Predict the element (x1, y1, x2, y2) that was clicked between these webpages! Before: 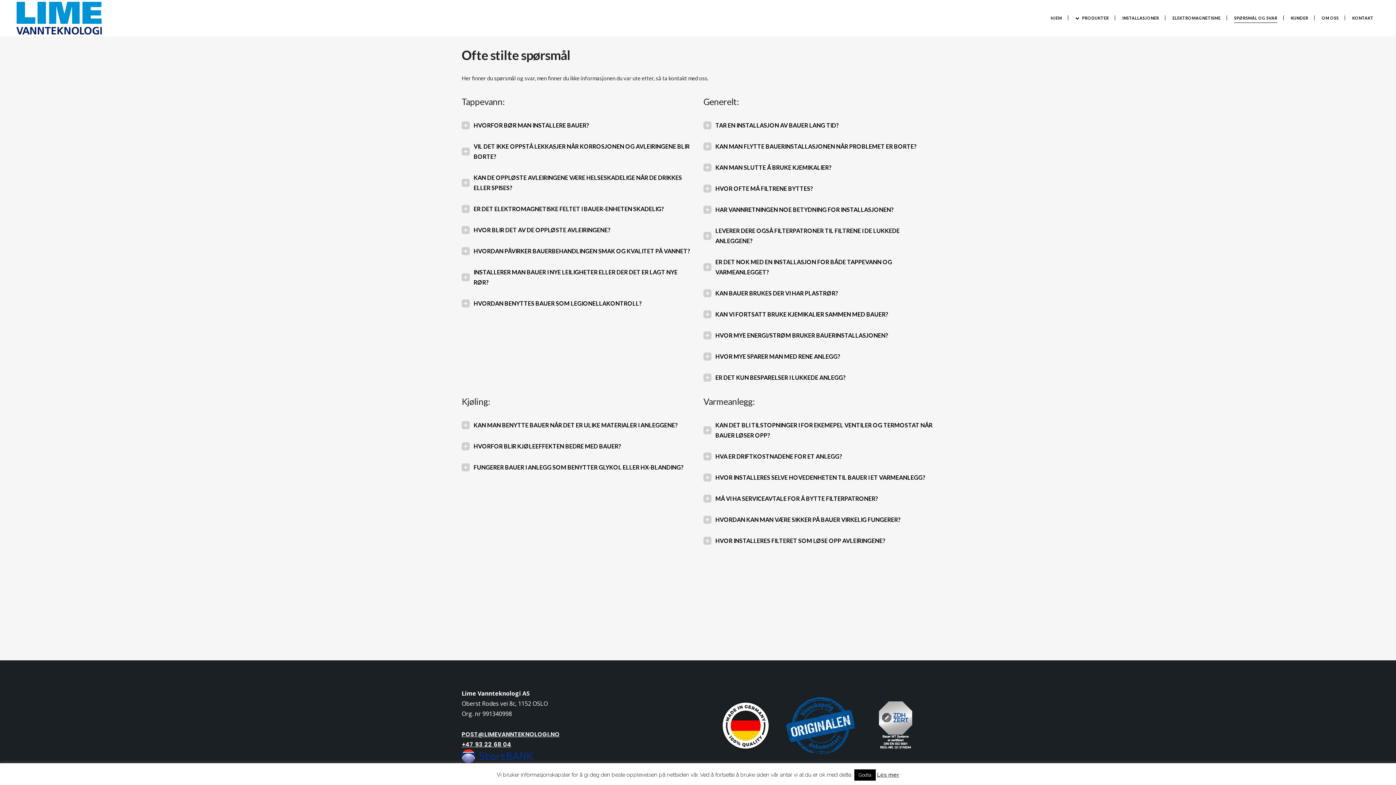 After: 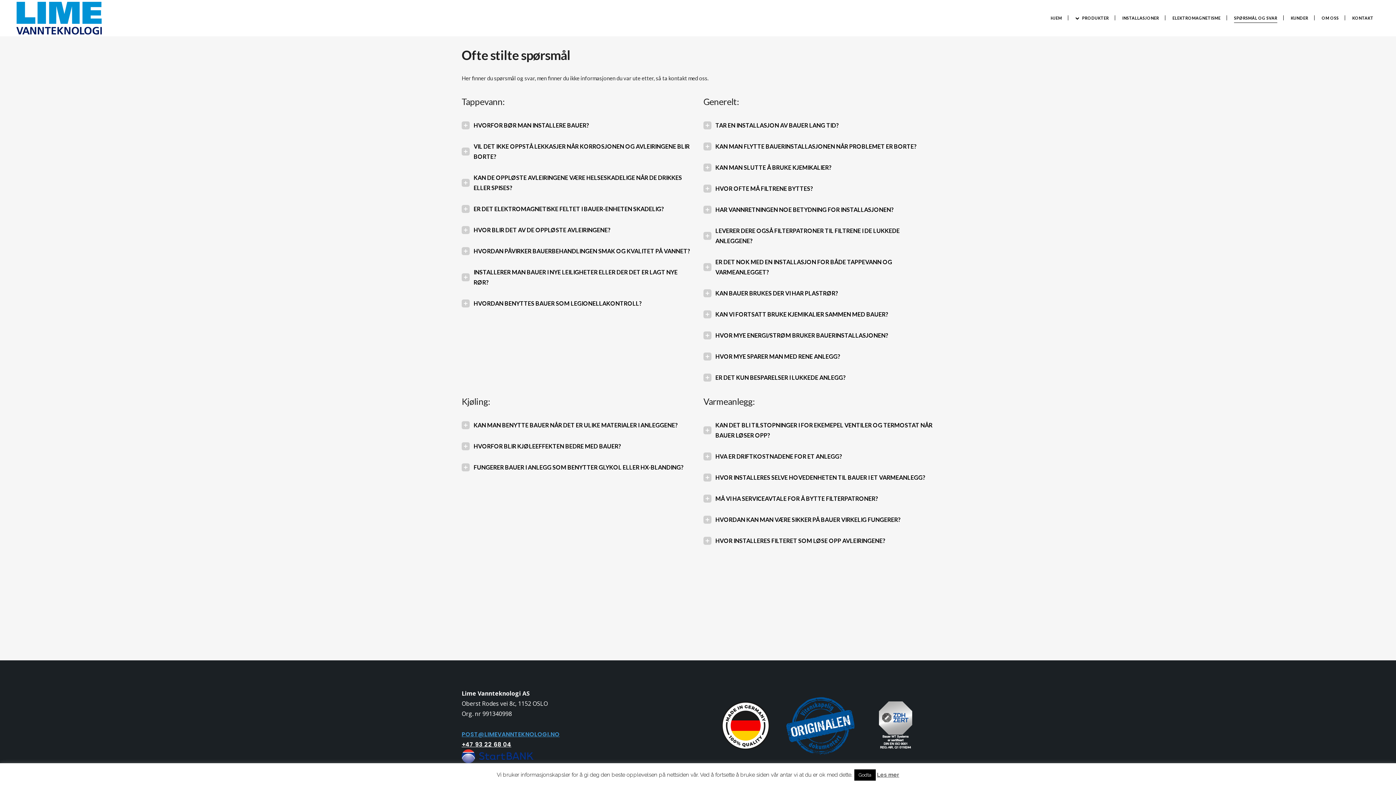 Action: bbox: (461, 730, 559, 738) label: POST@LIMEVANNTEKNOLOGI.NO